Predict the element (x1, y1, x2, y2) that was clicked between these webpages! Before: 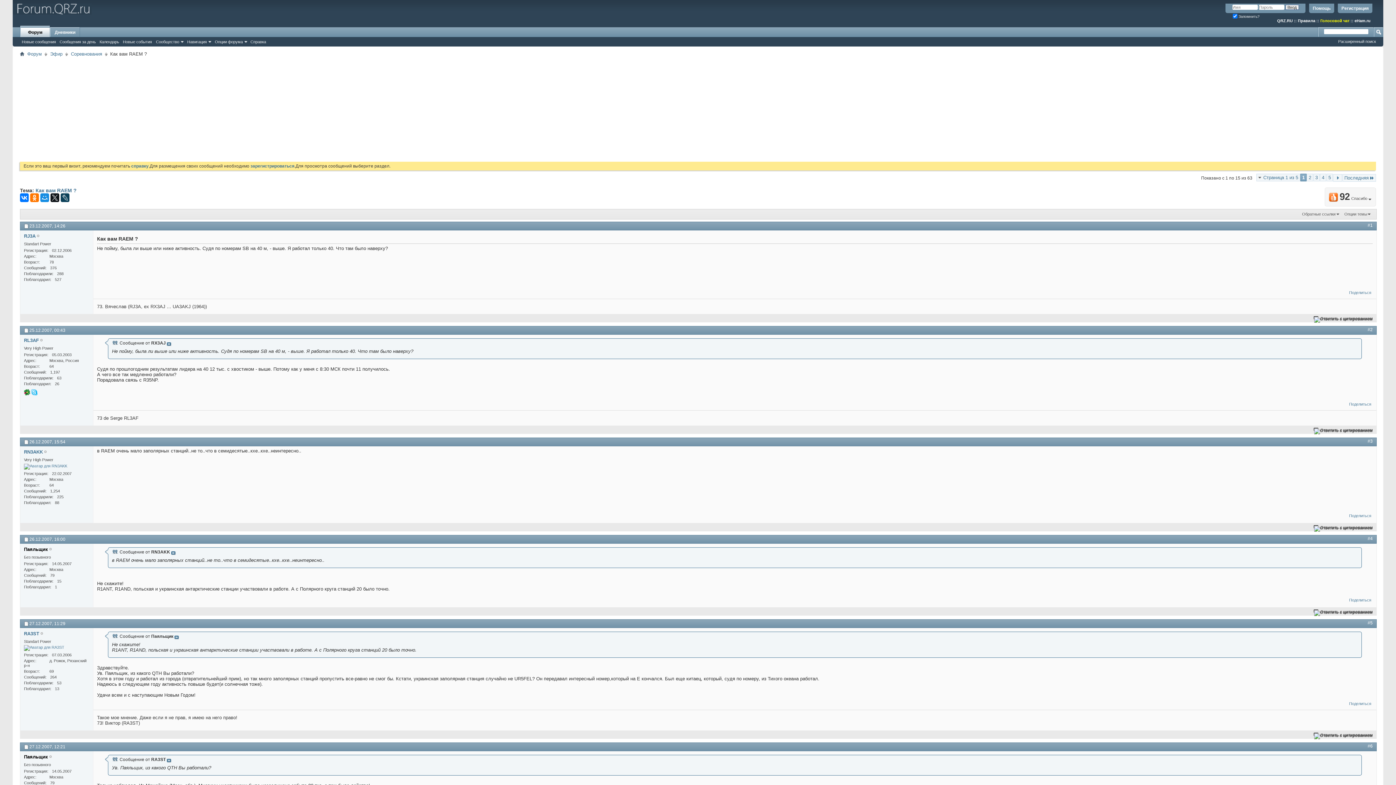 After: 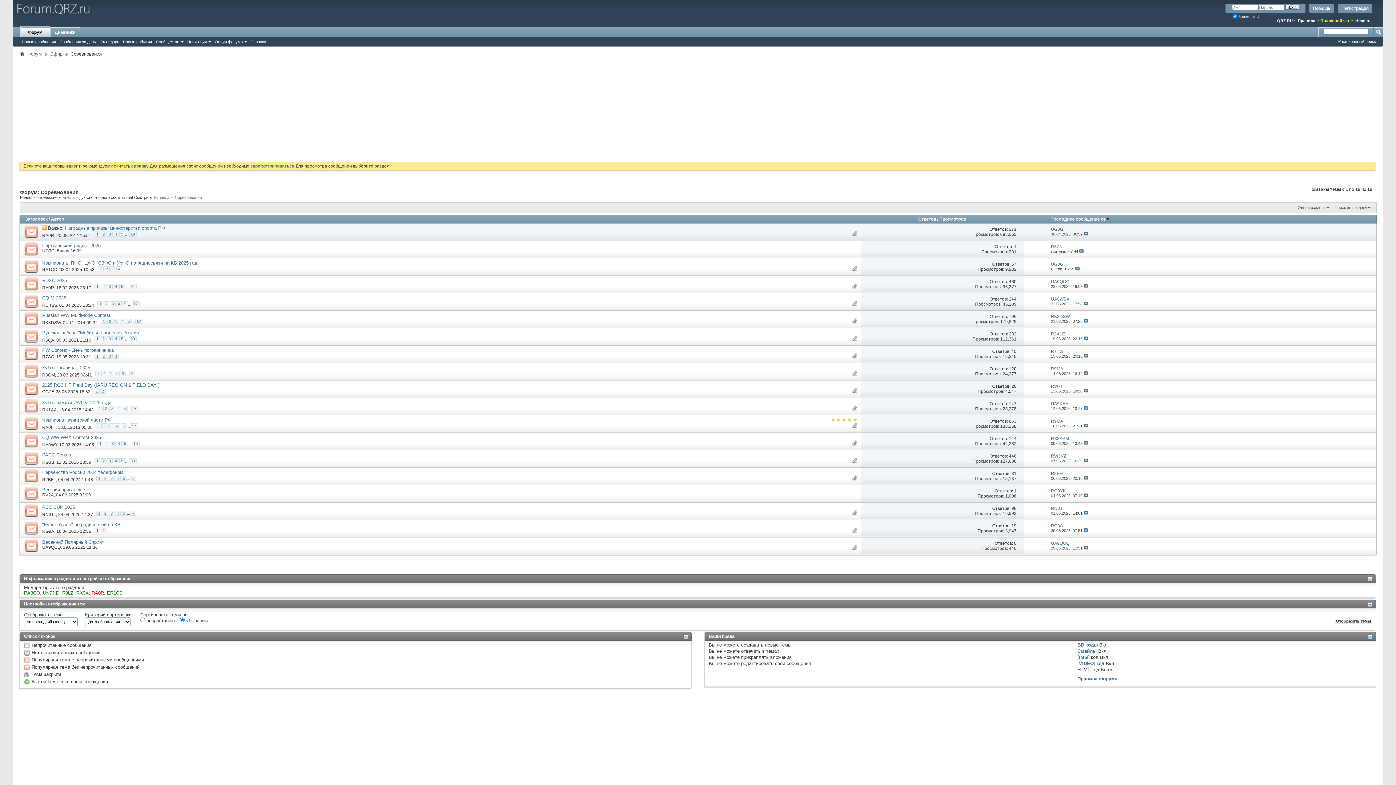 Action: bbox: (69, 50, 104, 57) label: Соревнования